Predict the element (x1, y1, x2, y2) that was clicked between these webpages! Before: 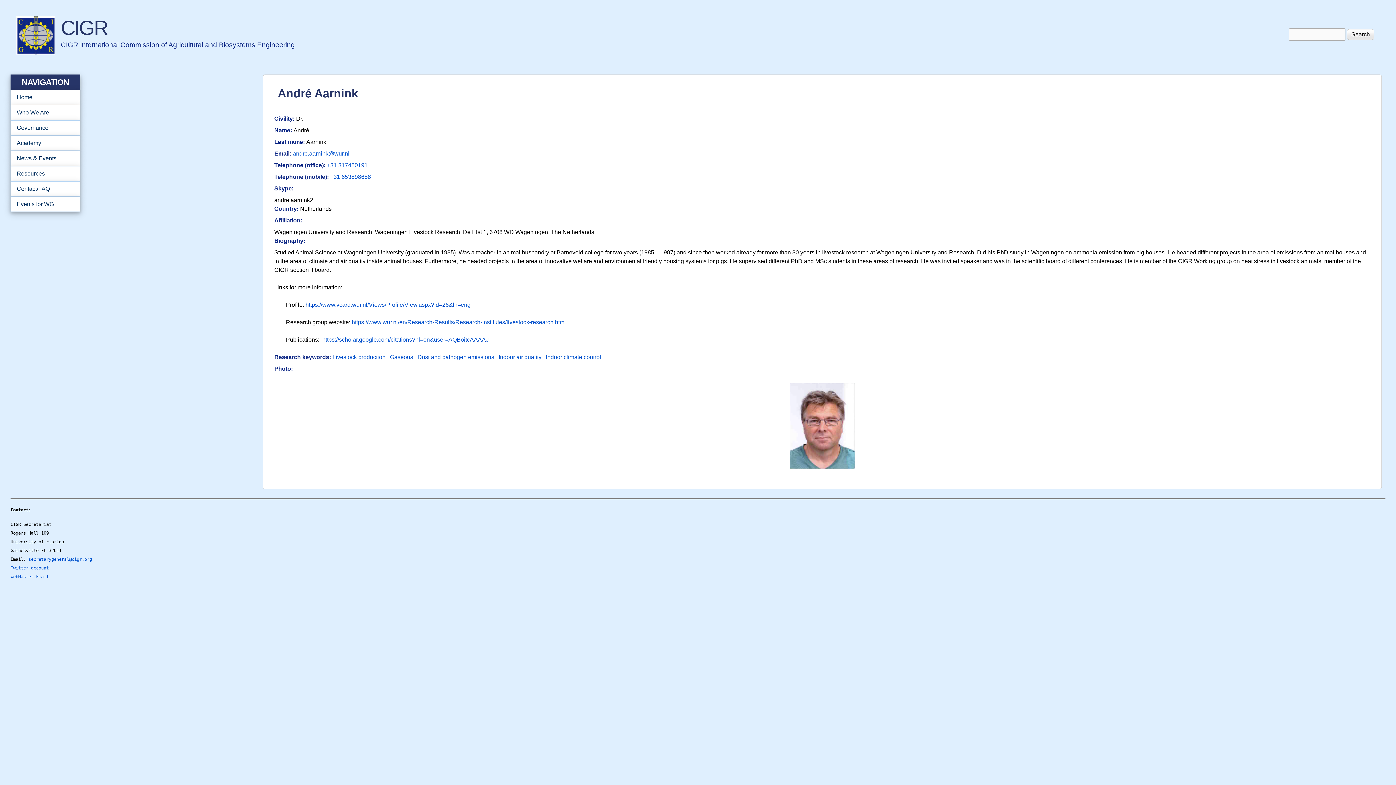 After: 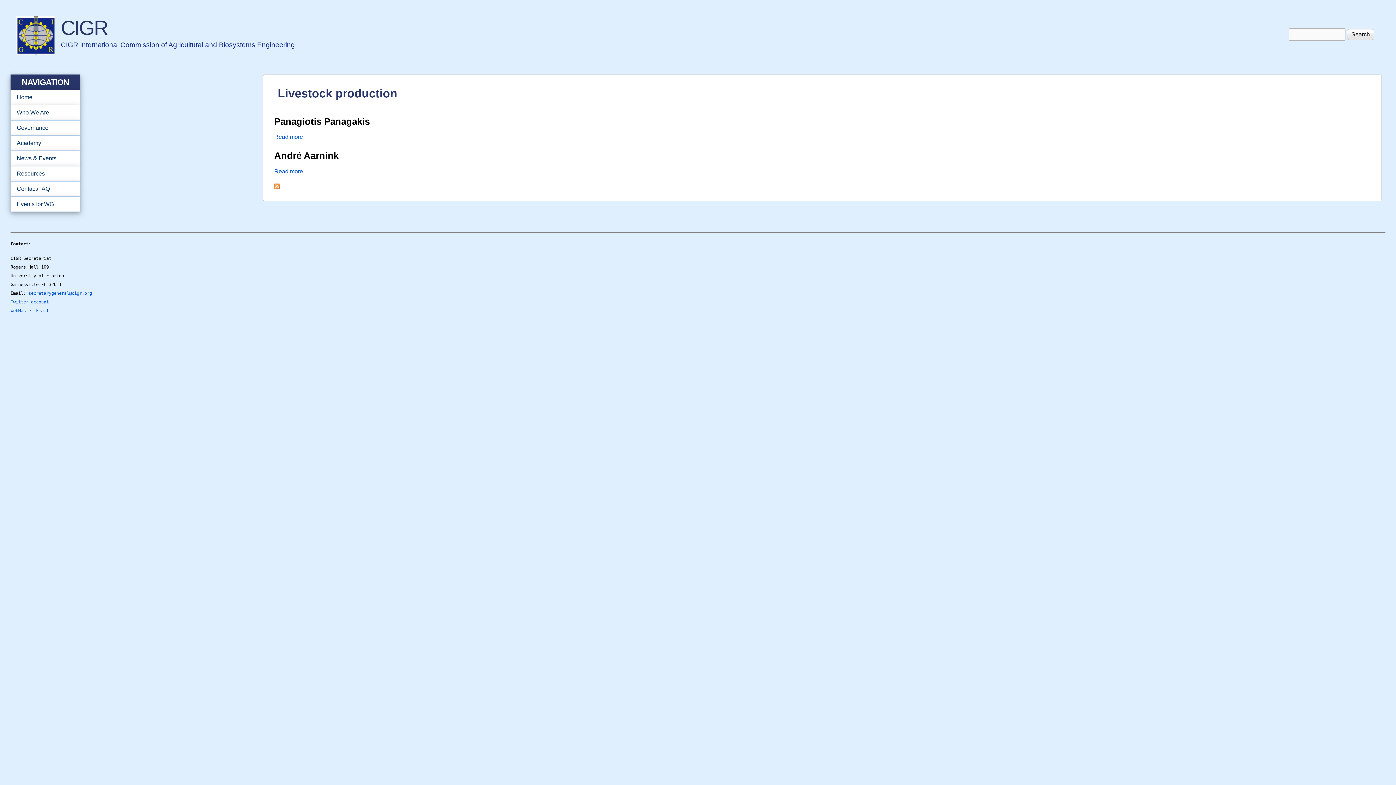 Action: label: Livestock production bbox: (332, 354, 385, 360)